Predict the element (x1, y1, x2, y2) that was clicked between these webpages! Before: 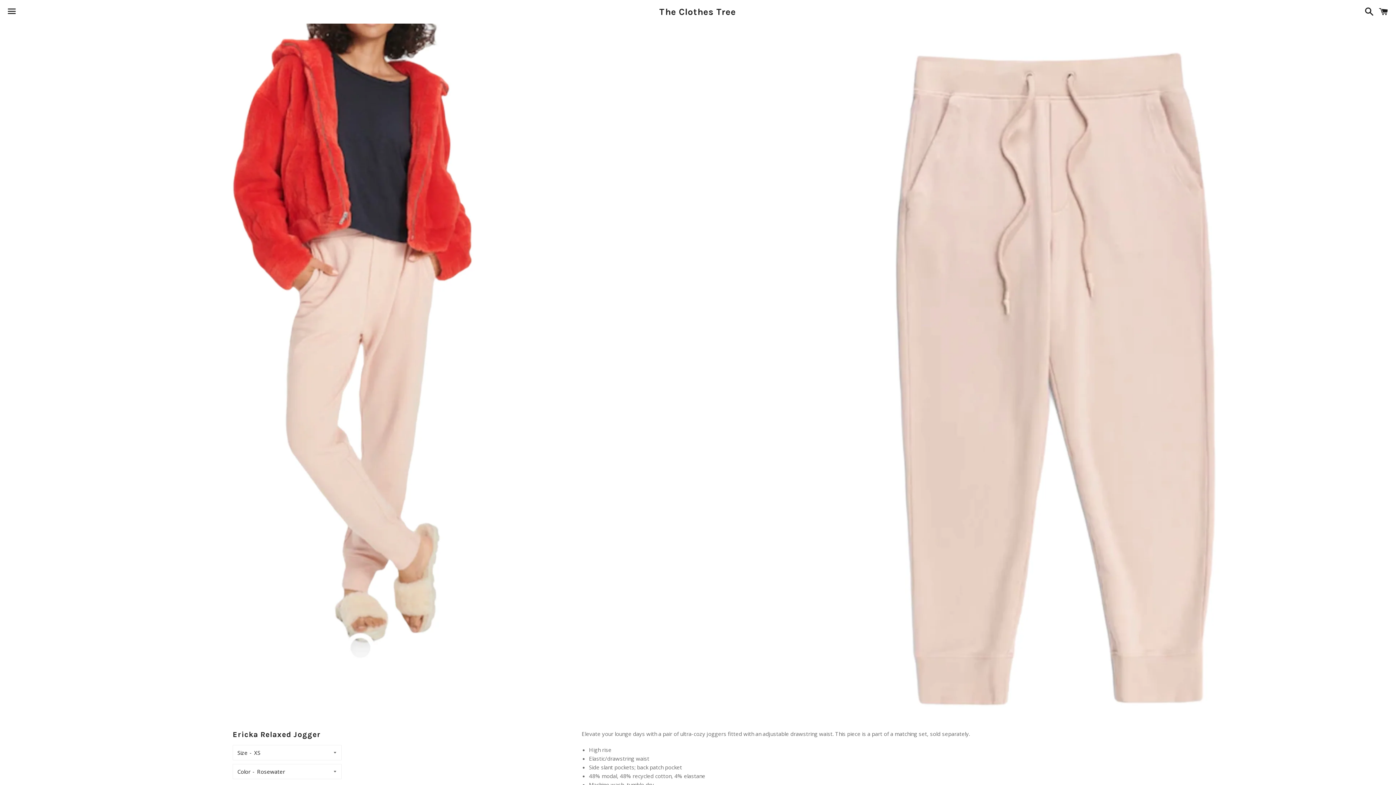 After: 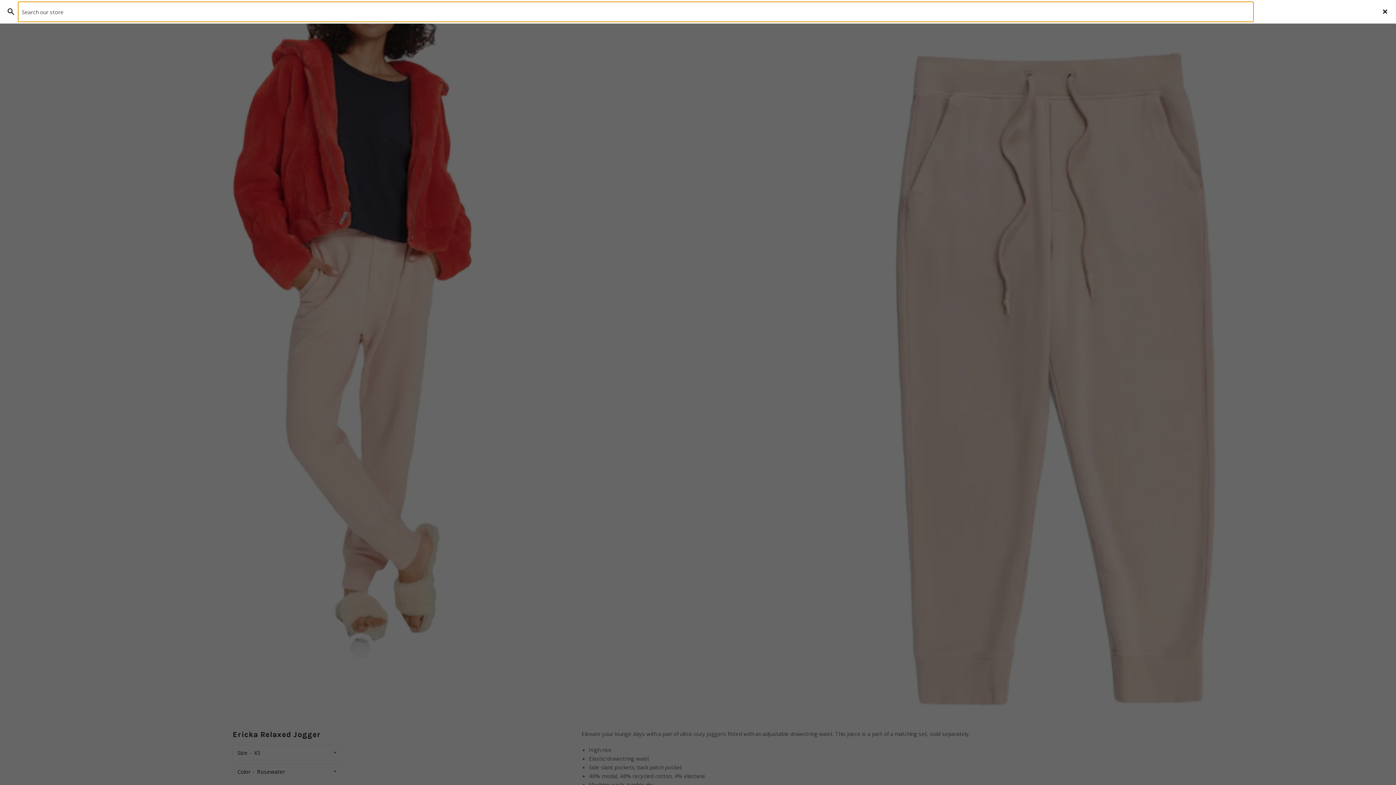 Action: label: Search bbox: (1361, 0, 1374, 22)